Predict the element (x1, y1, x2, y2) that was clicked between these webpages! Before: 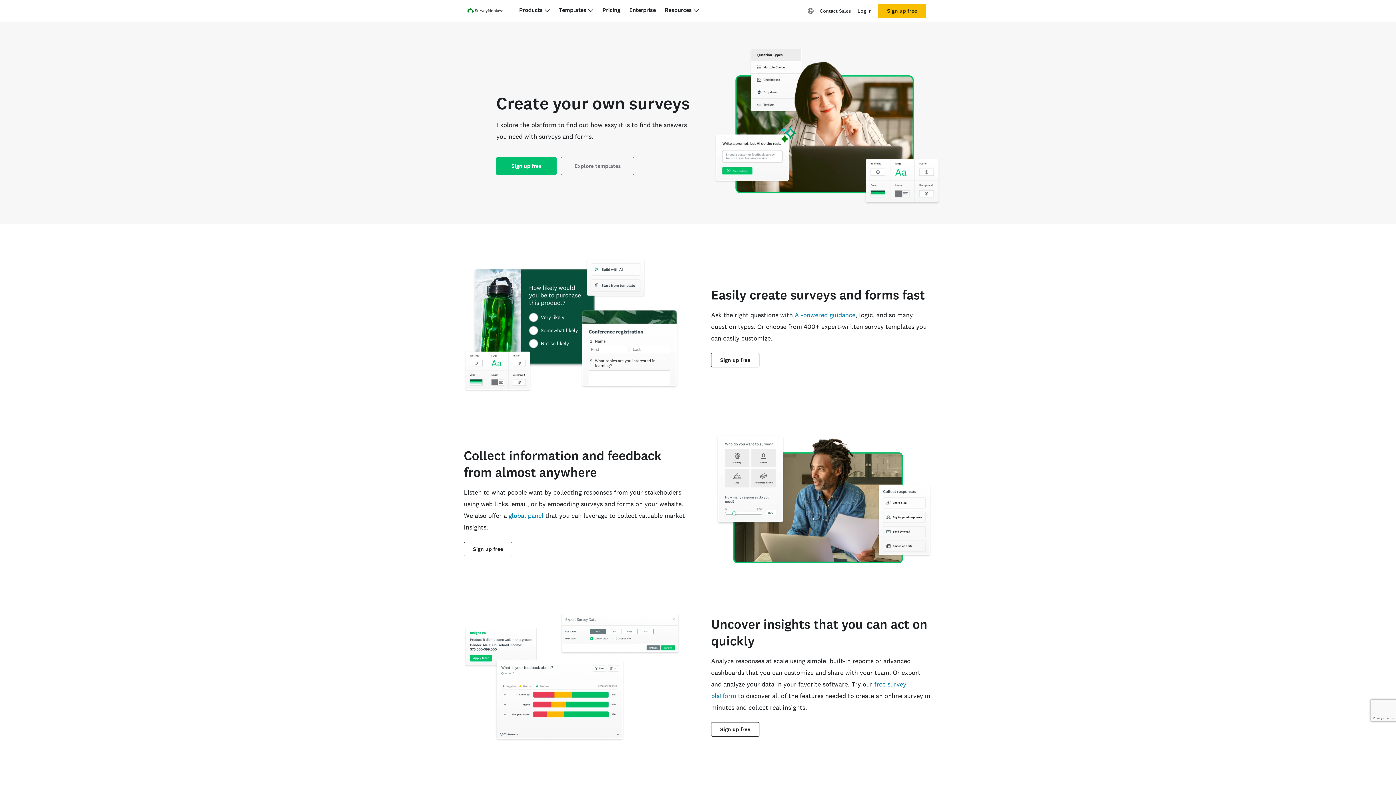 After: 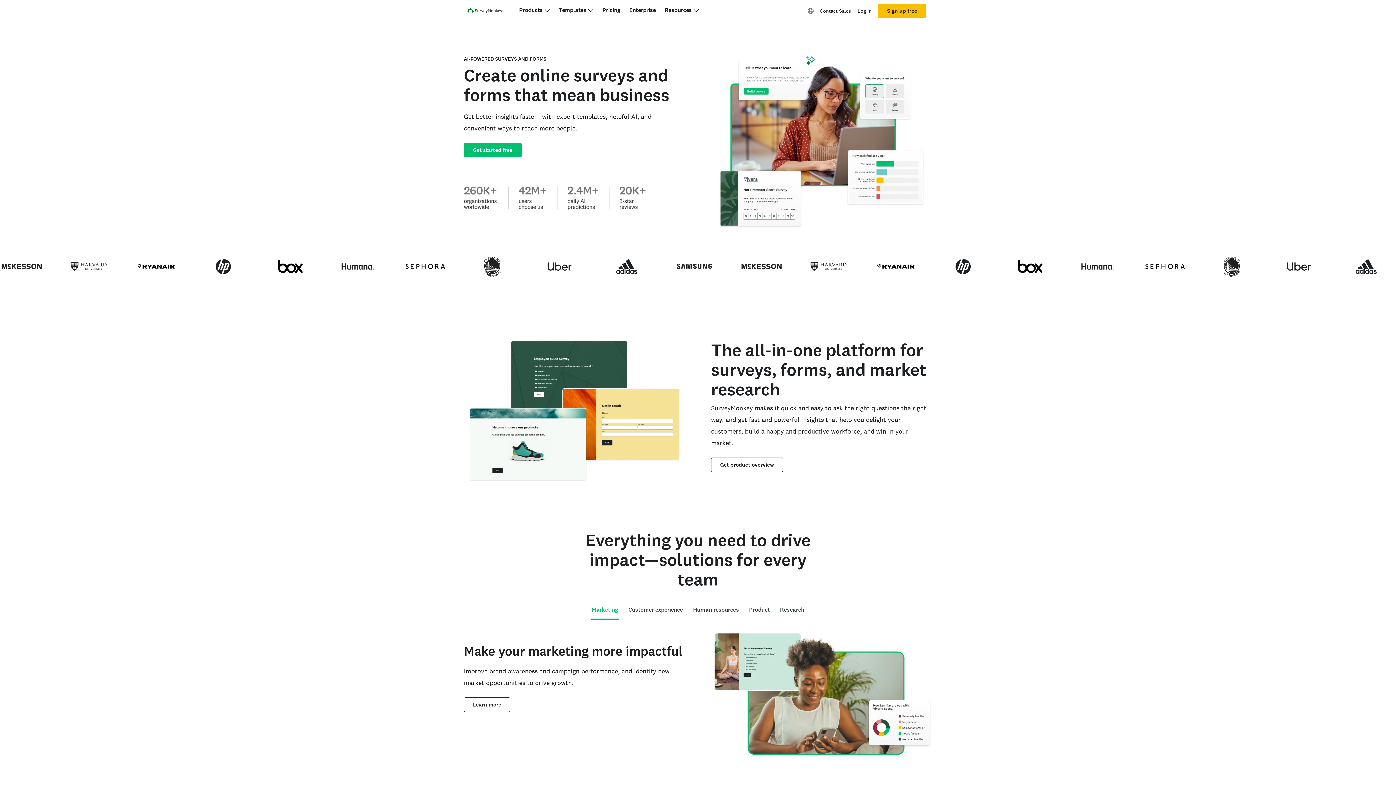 Action: bbox: (466, 5, 503, 17)